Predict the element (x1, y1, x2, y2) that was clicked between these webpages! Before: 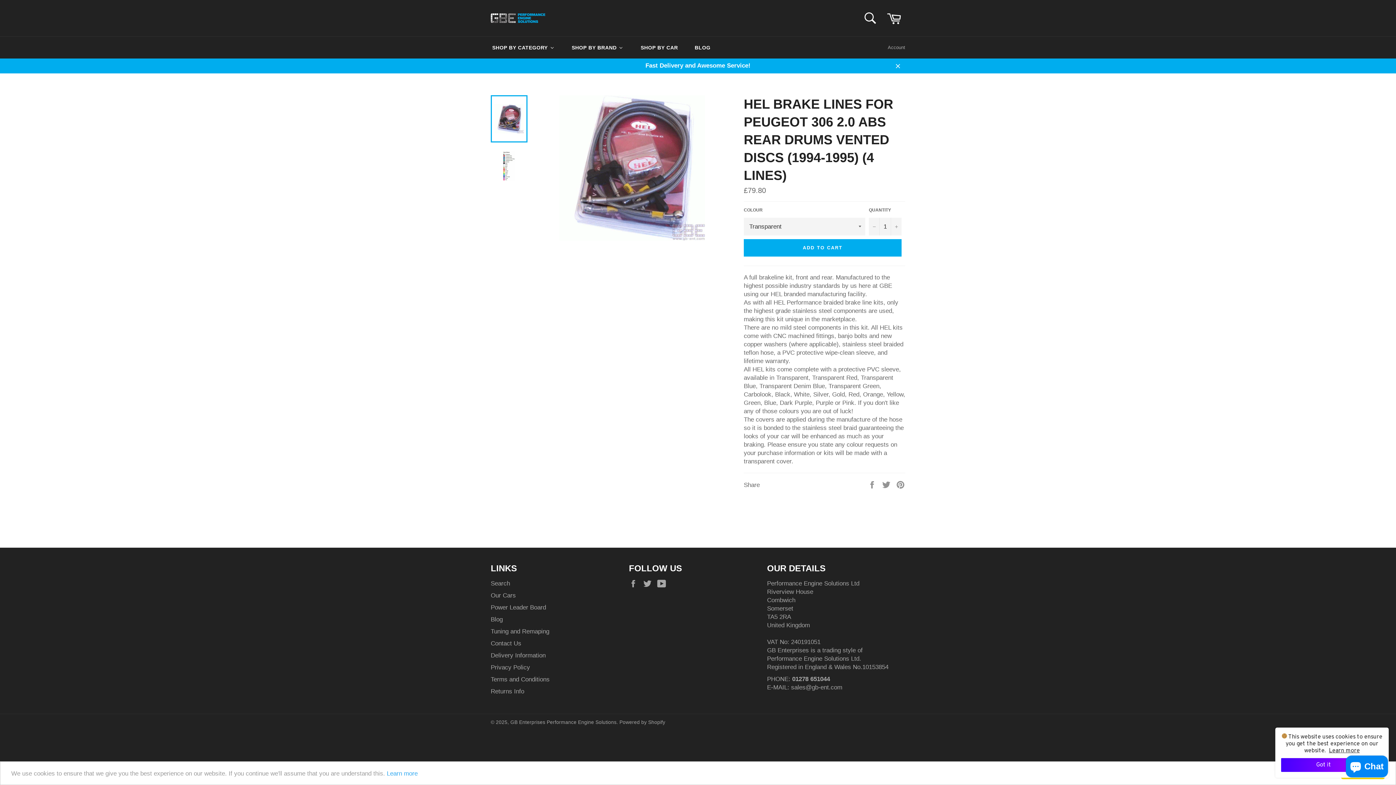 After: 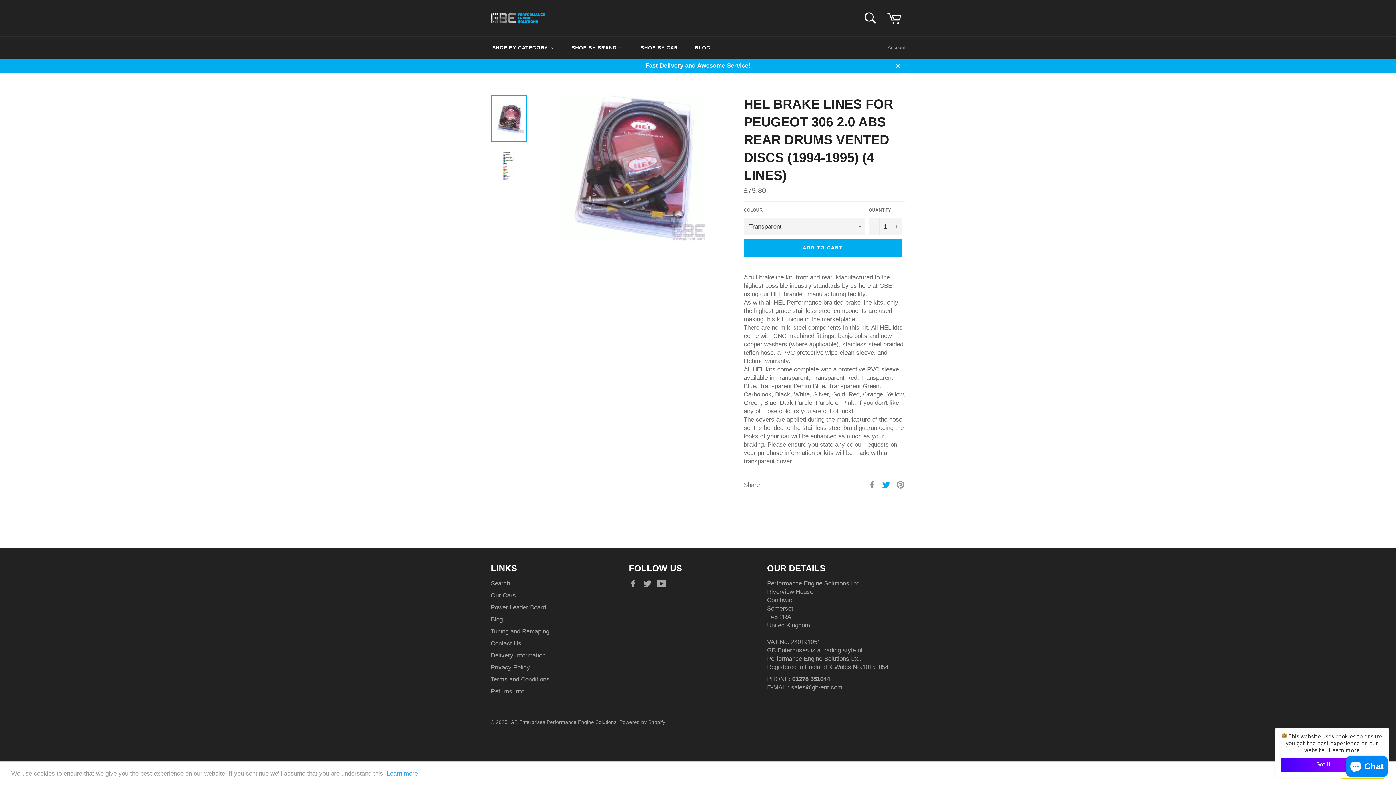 Action: label:  
Tweet on Twitter bbox: (882, 481, 892, 488)